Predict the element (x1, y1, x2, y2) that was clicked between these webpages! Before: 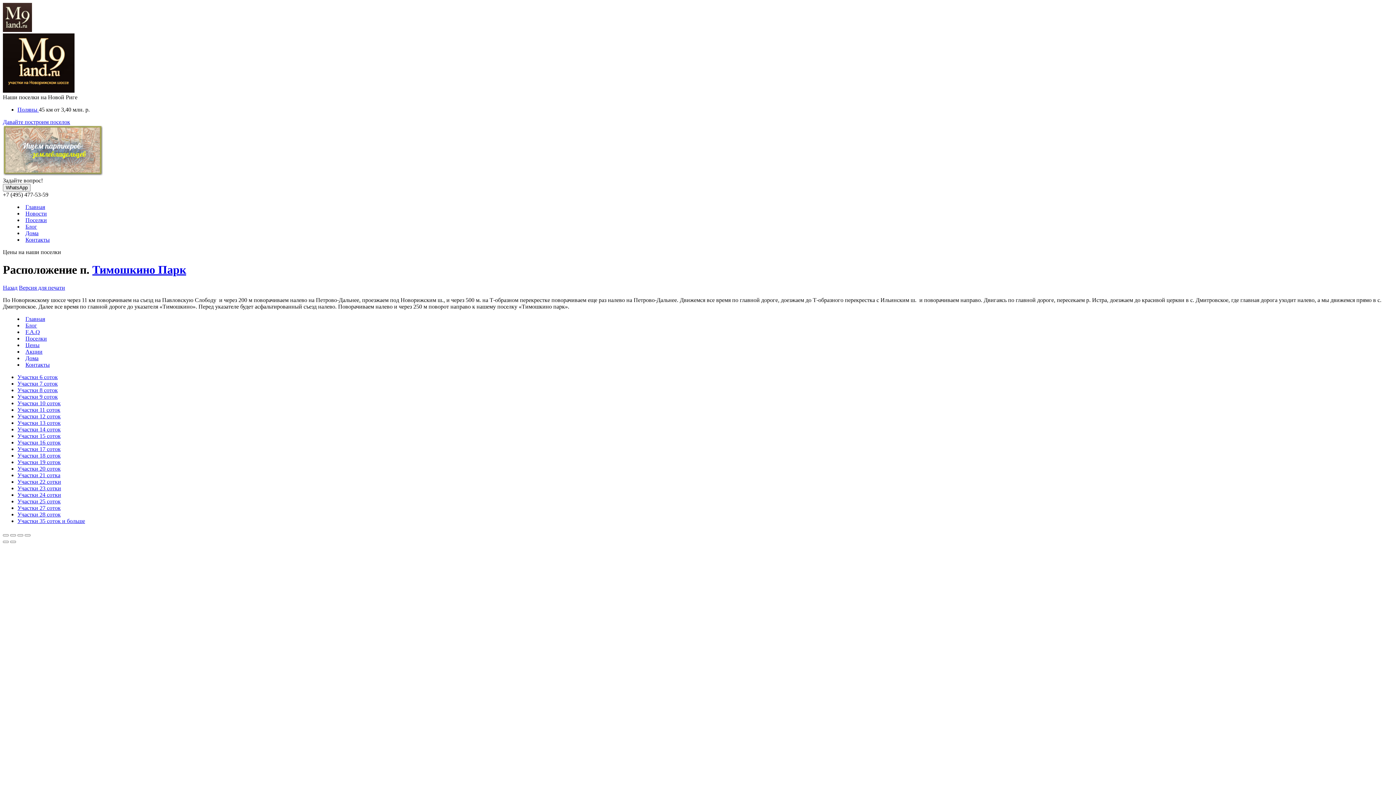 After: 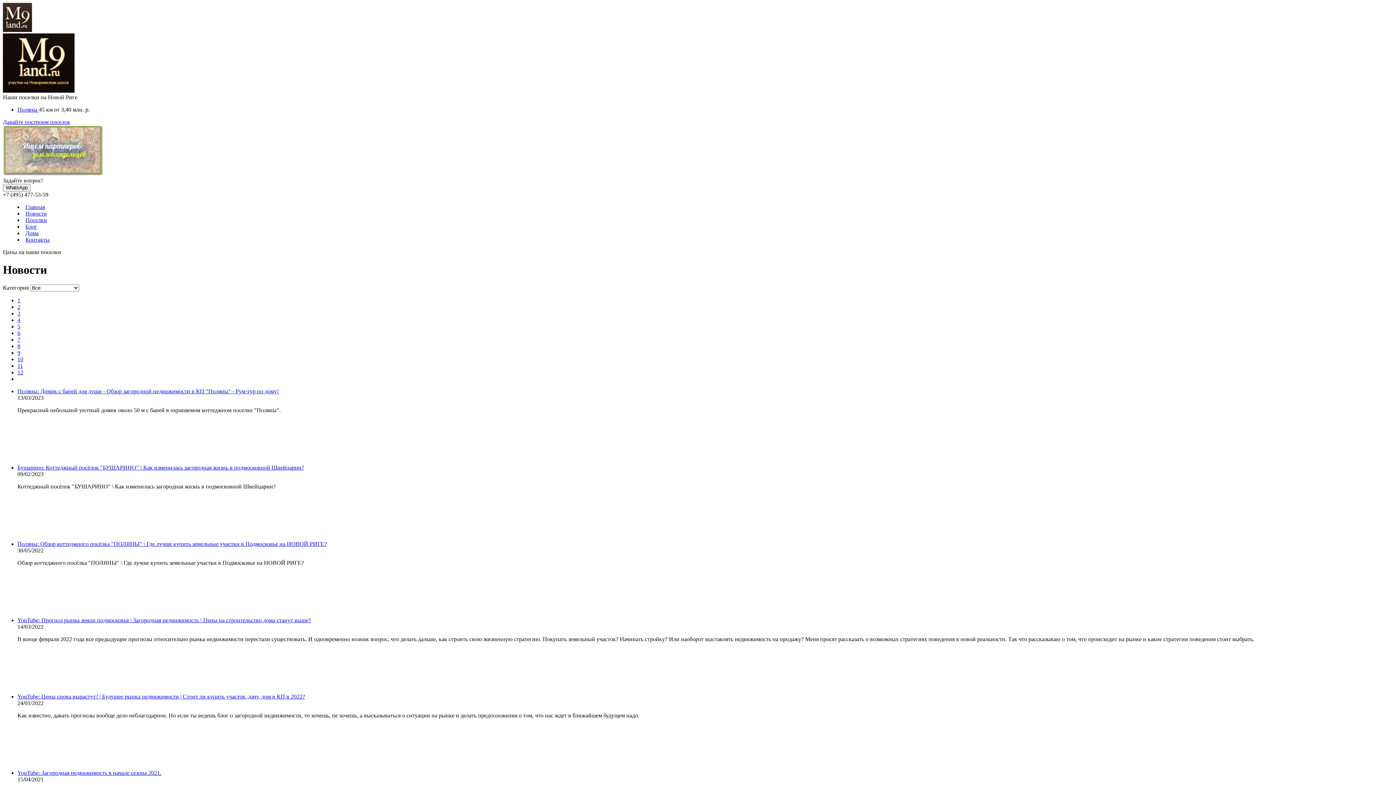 Action: label: Новости bbox: (25, 210, 46, 216)